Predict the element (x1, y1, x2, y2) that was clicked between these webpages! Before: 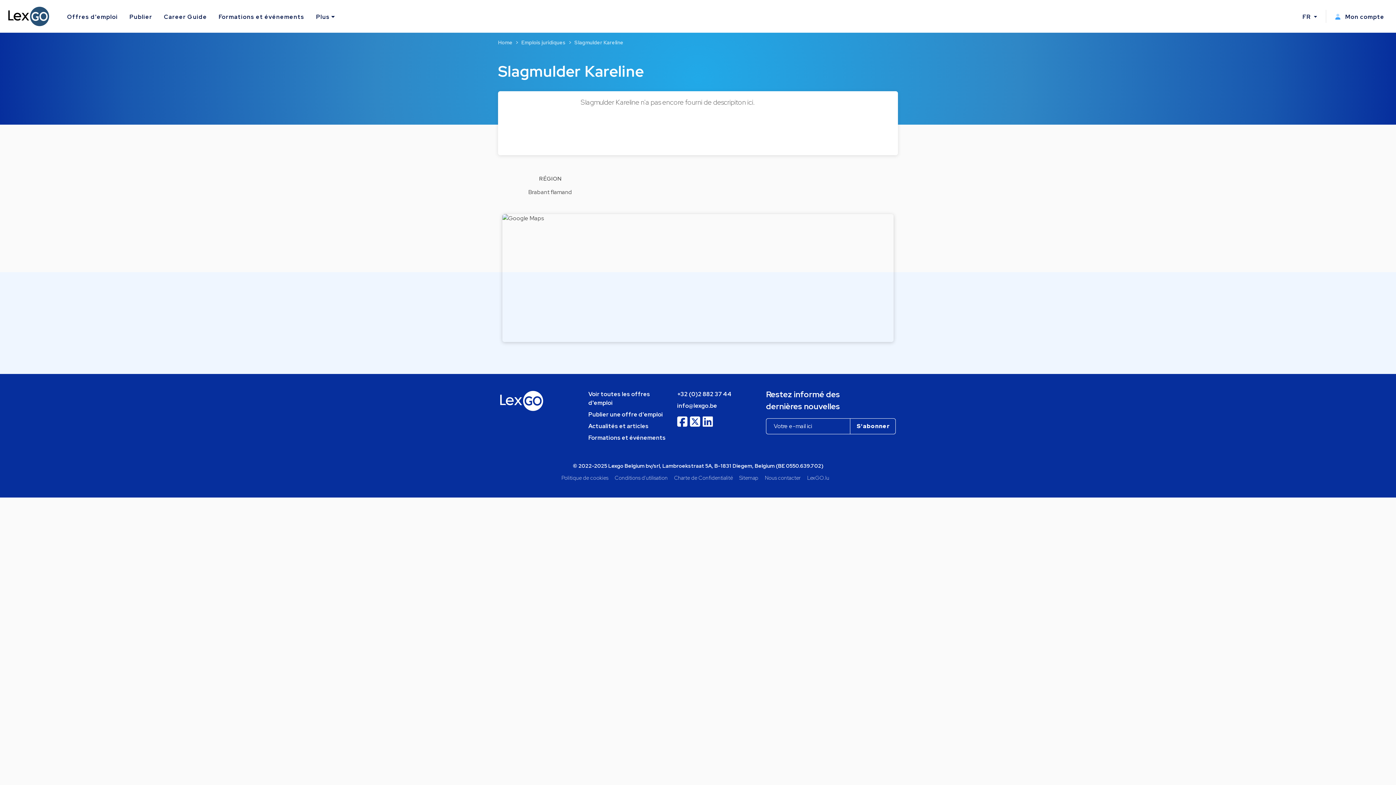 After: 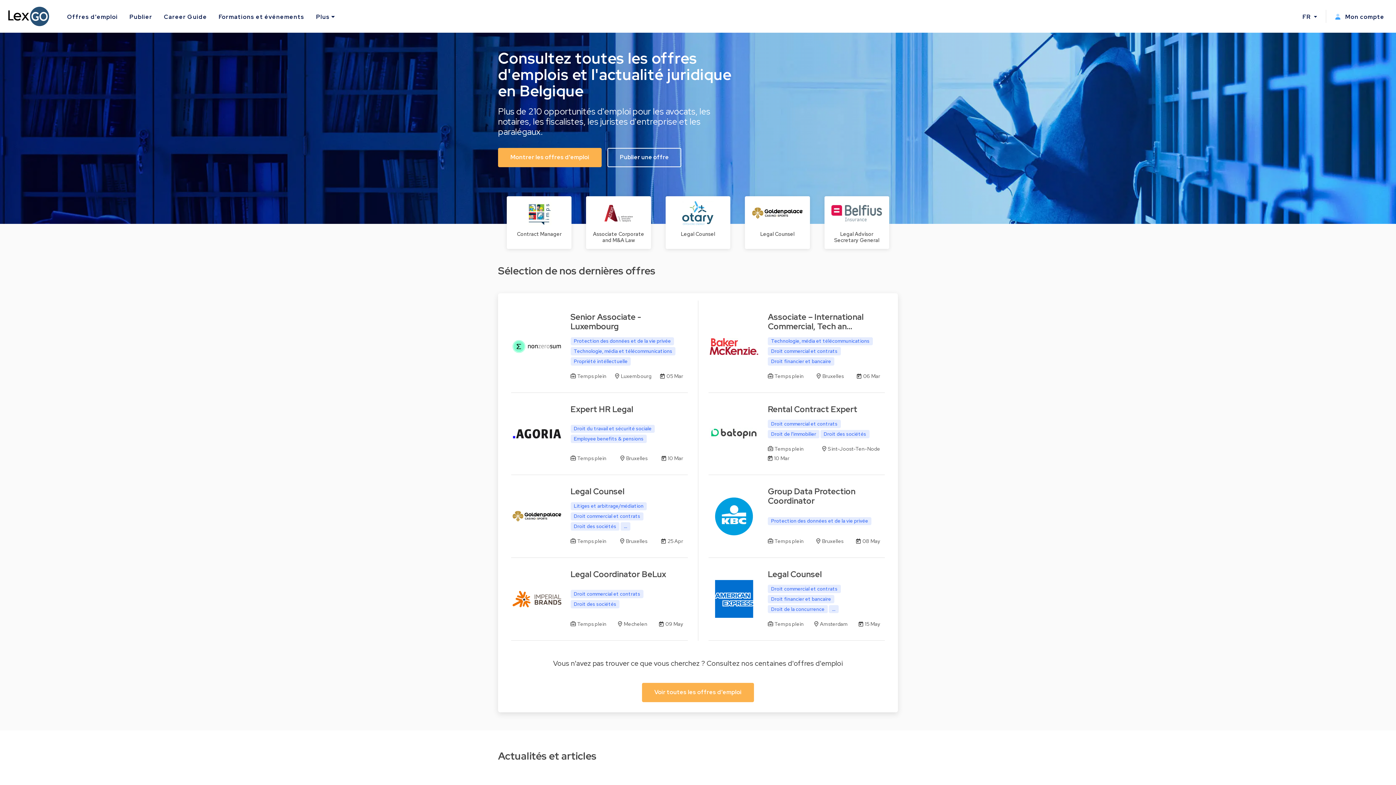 Action: bbox: (7, 5, 49, 26)